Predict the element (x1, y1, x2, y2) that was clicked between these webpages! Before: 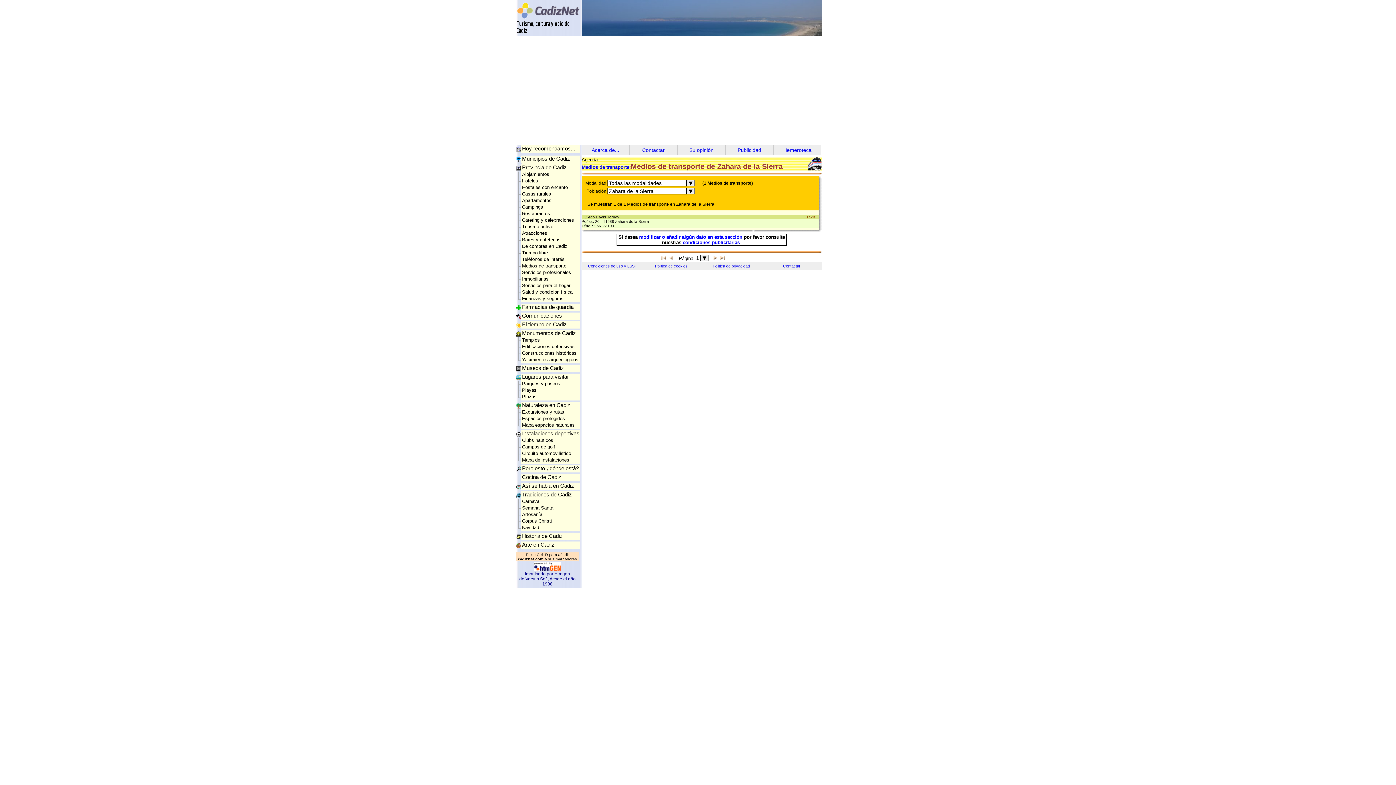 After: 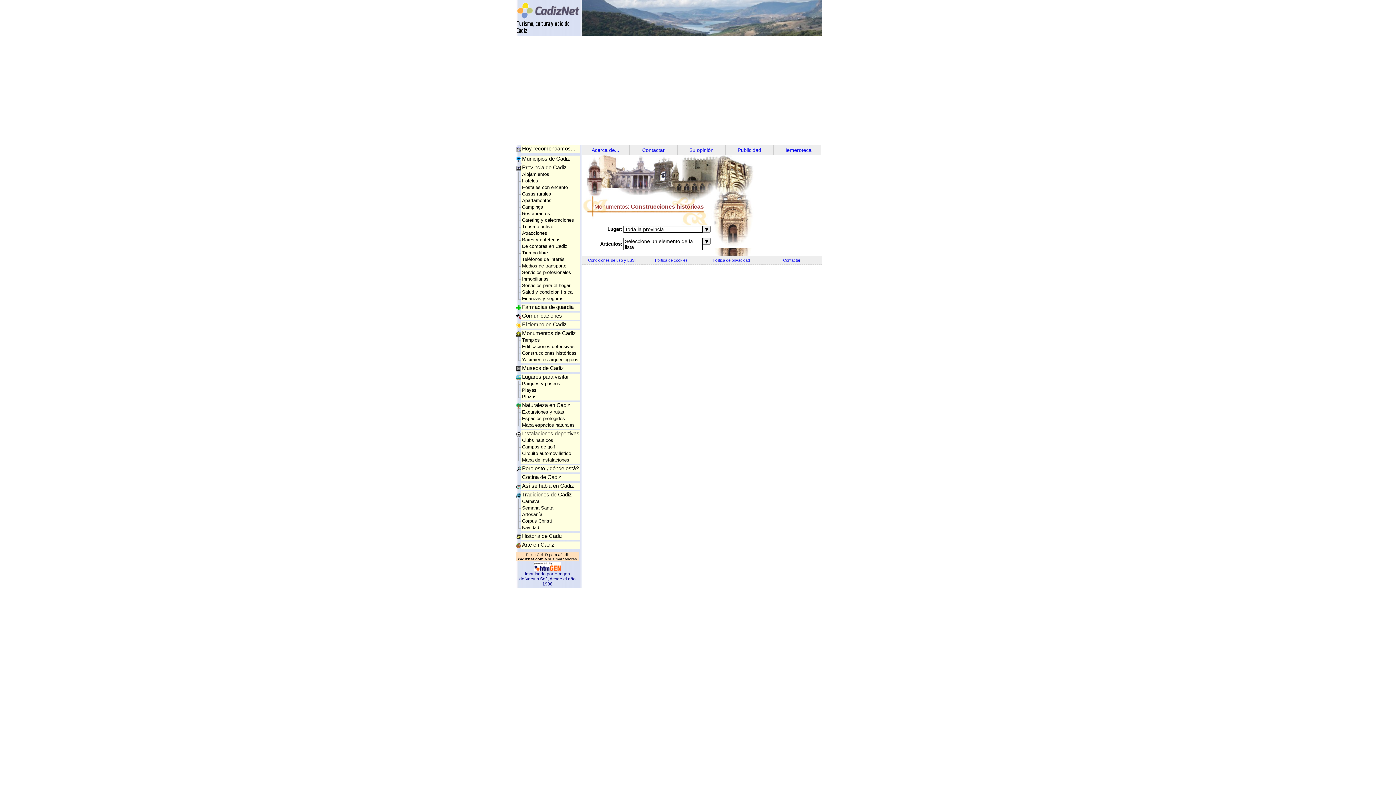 Action: bbox: (522, 350, 576, 356) label: Construcciones históricas